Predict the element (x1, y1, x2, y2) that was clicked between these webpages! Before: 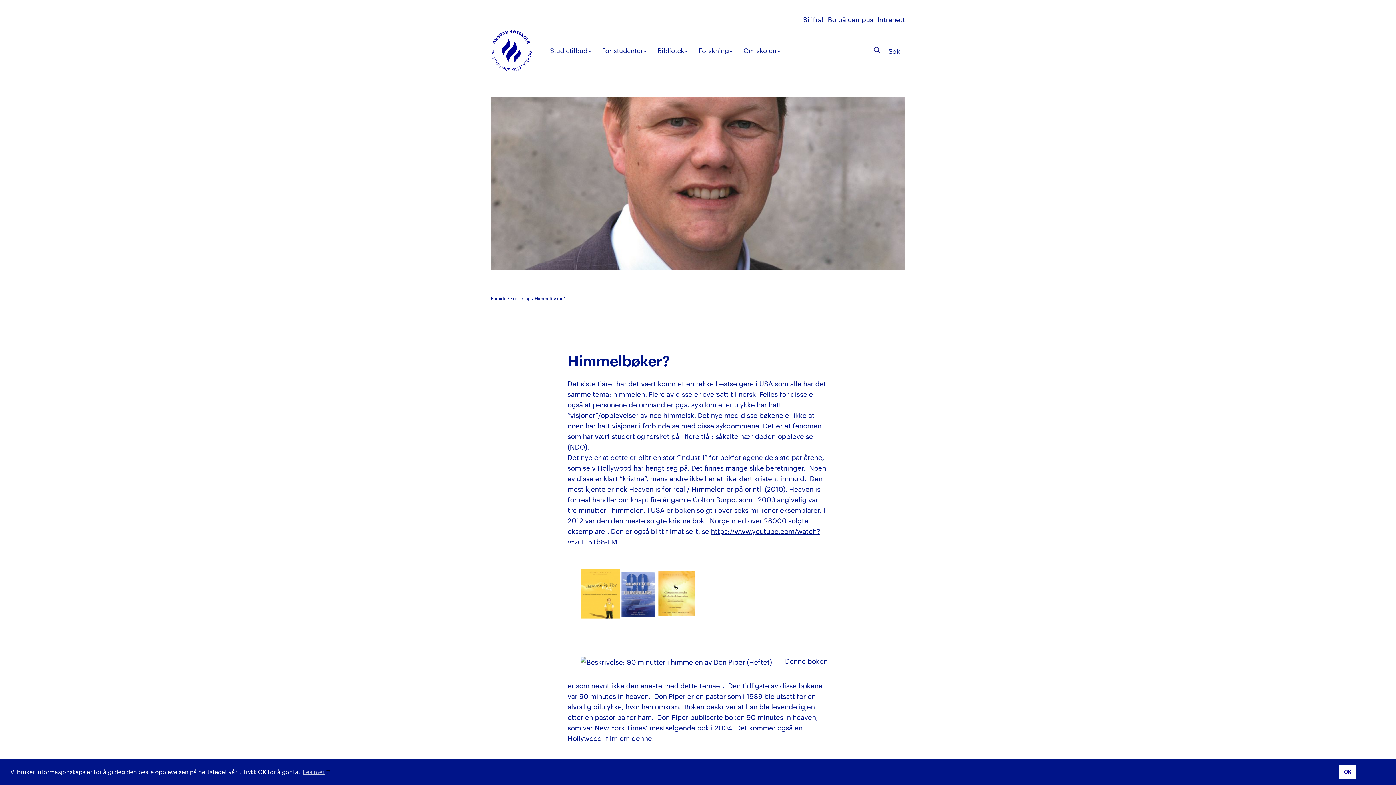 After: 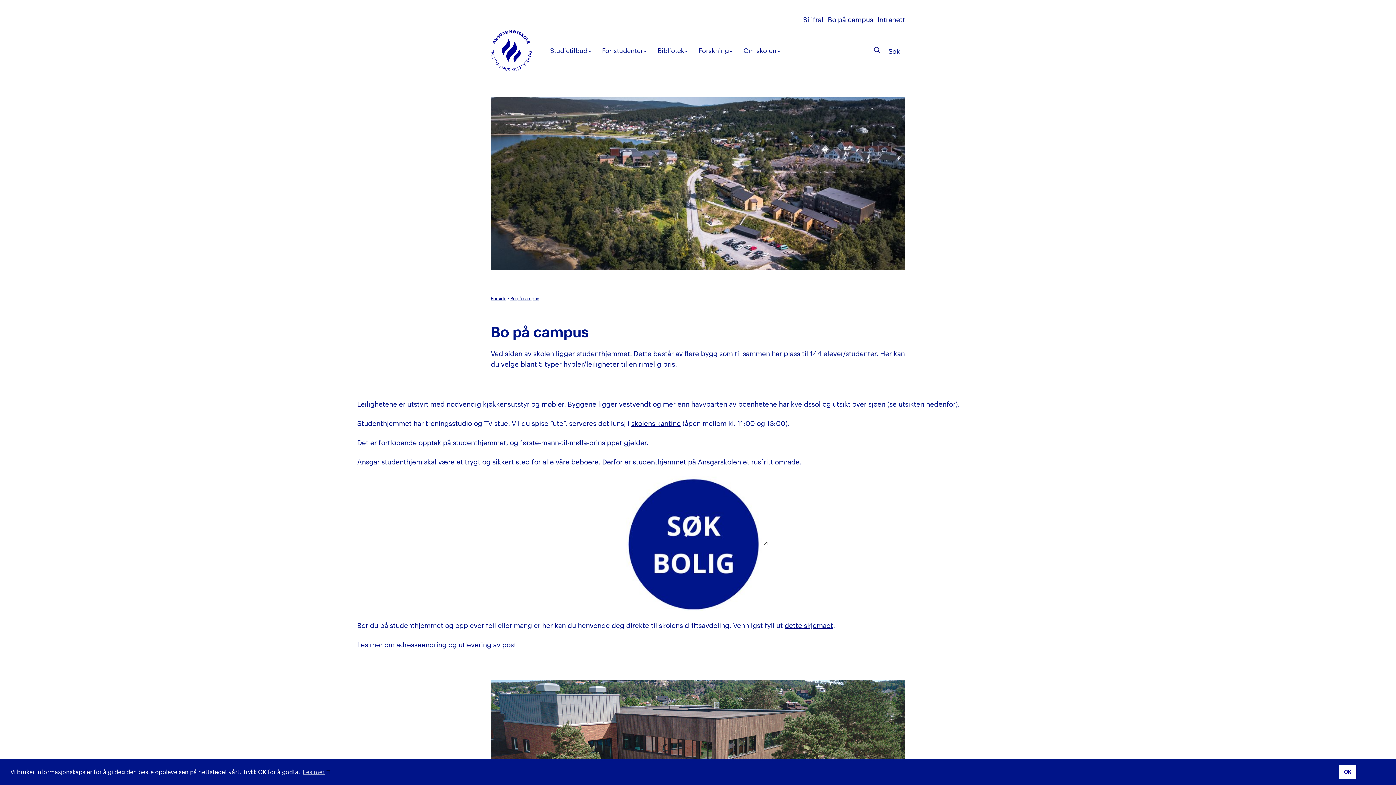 Action: label: Bo på campus bbox: (828, 15, 873, 23)